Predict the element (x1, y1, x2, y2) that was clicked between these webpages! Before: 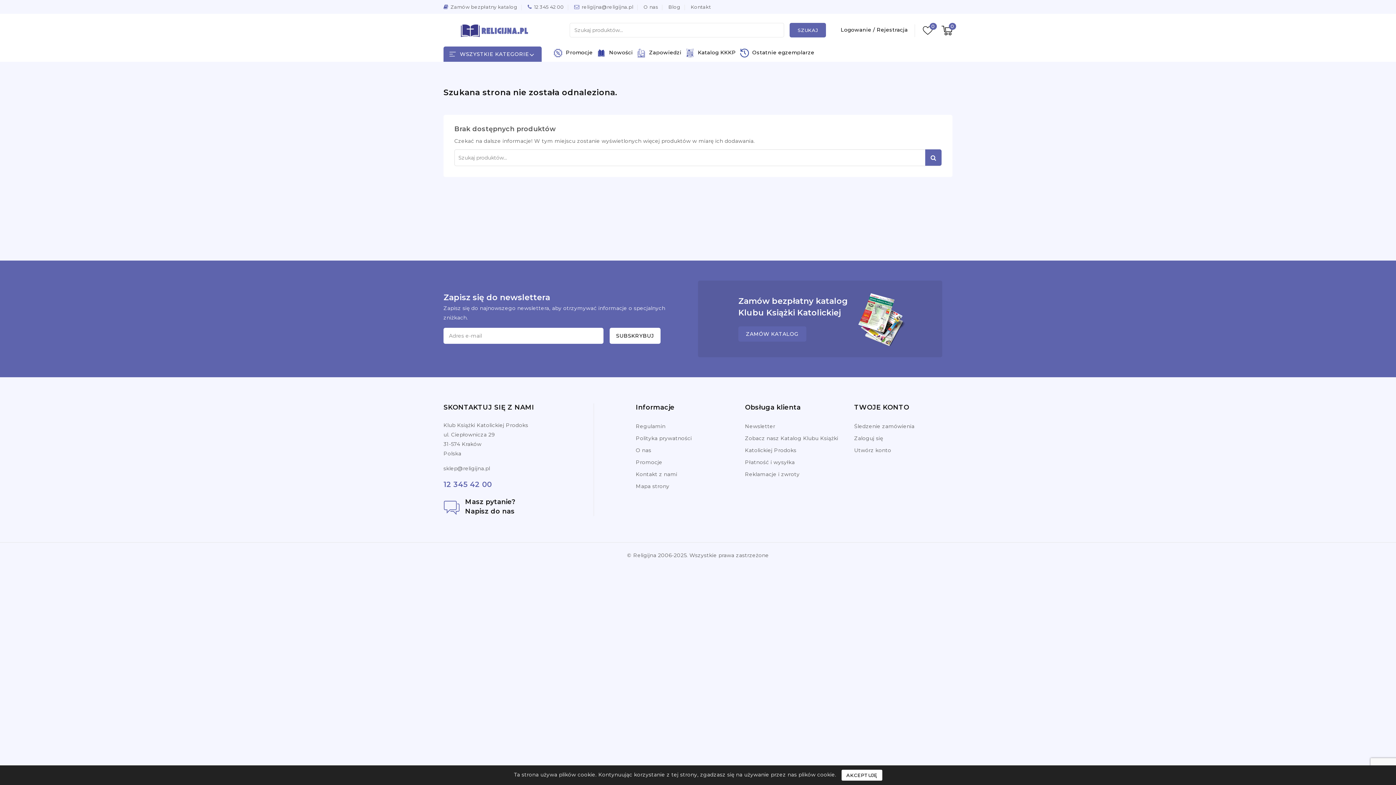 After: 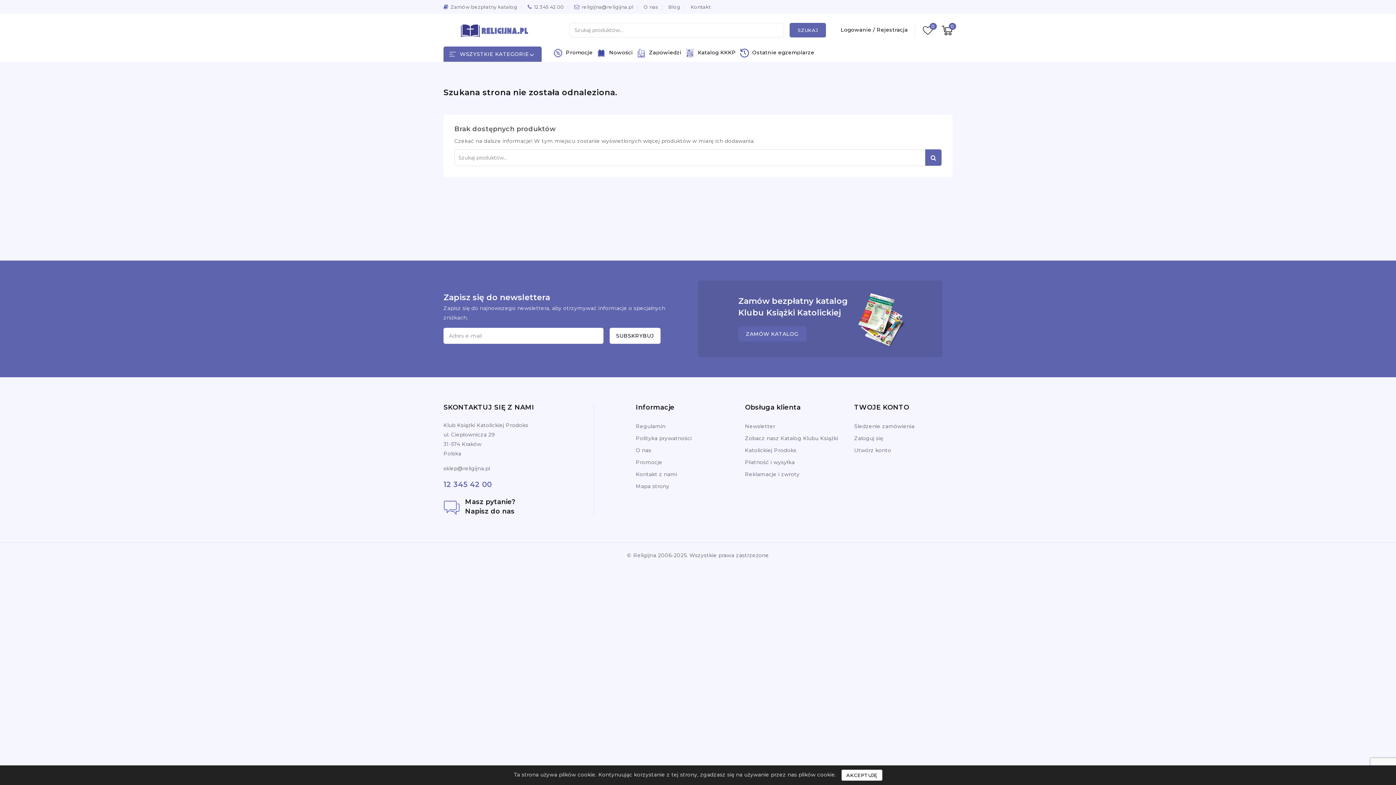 Action: label: religijna@religijna.pl bbox: (581, 3, 633, 10)